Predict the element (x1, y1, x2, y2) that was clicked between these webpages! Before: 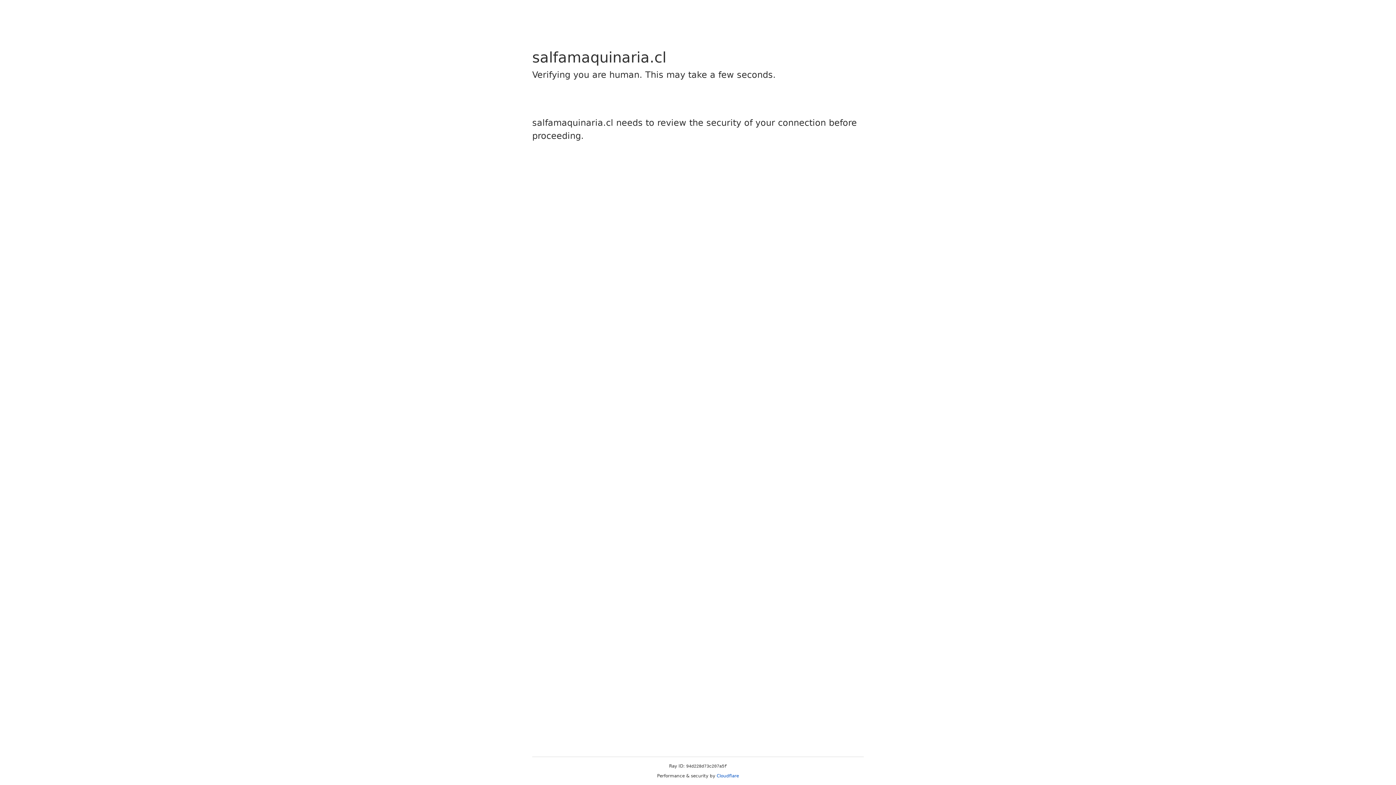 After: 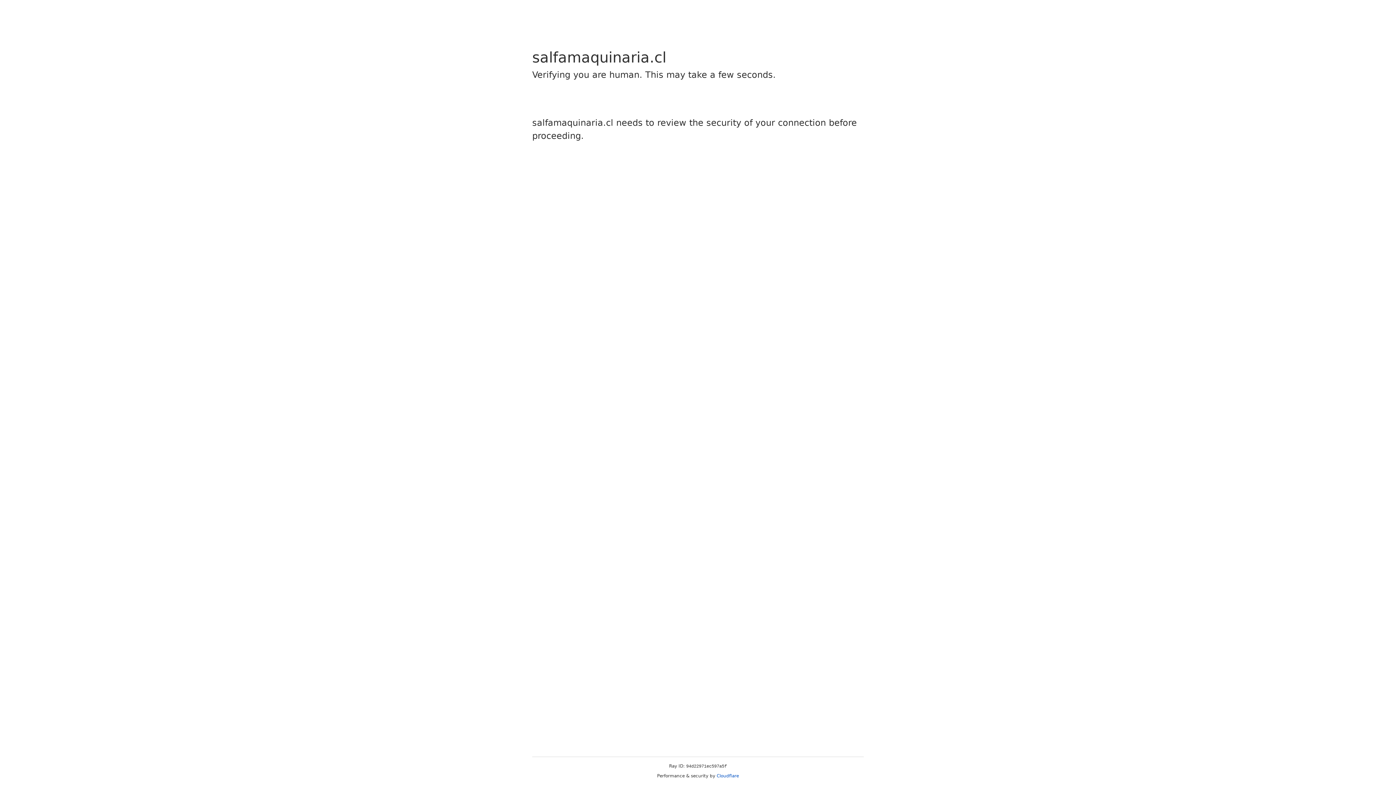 Action: label: Cloudflare bbox: (716, 773, 739, 778)